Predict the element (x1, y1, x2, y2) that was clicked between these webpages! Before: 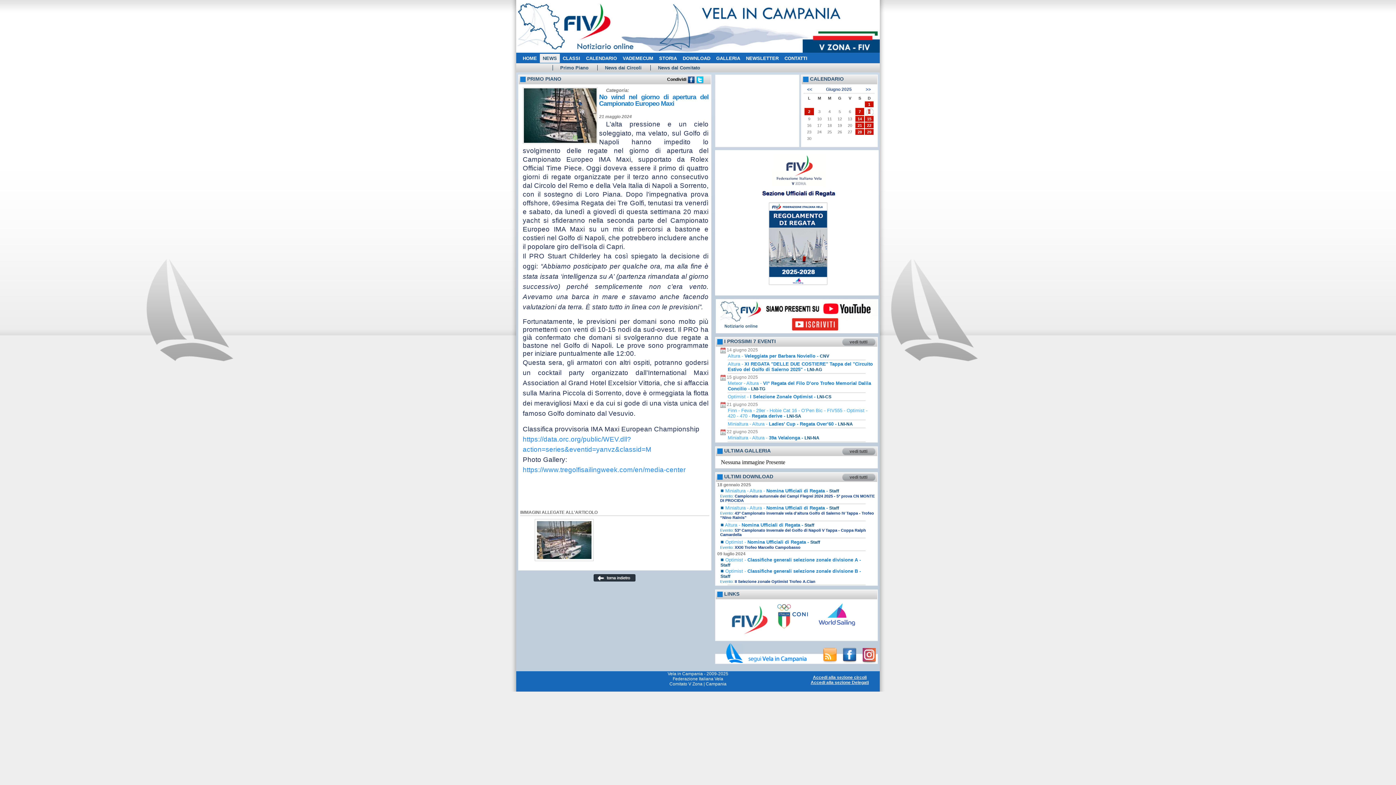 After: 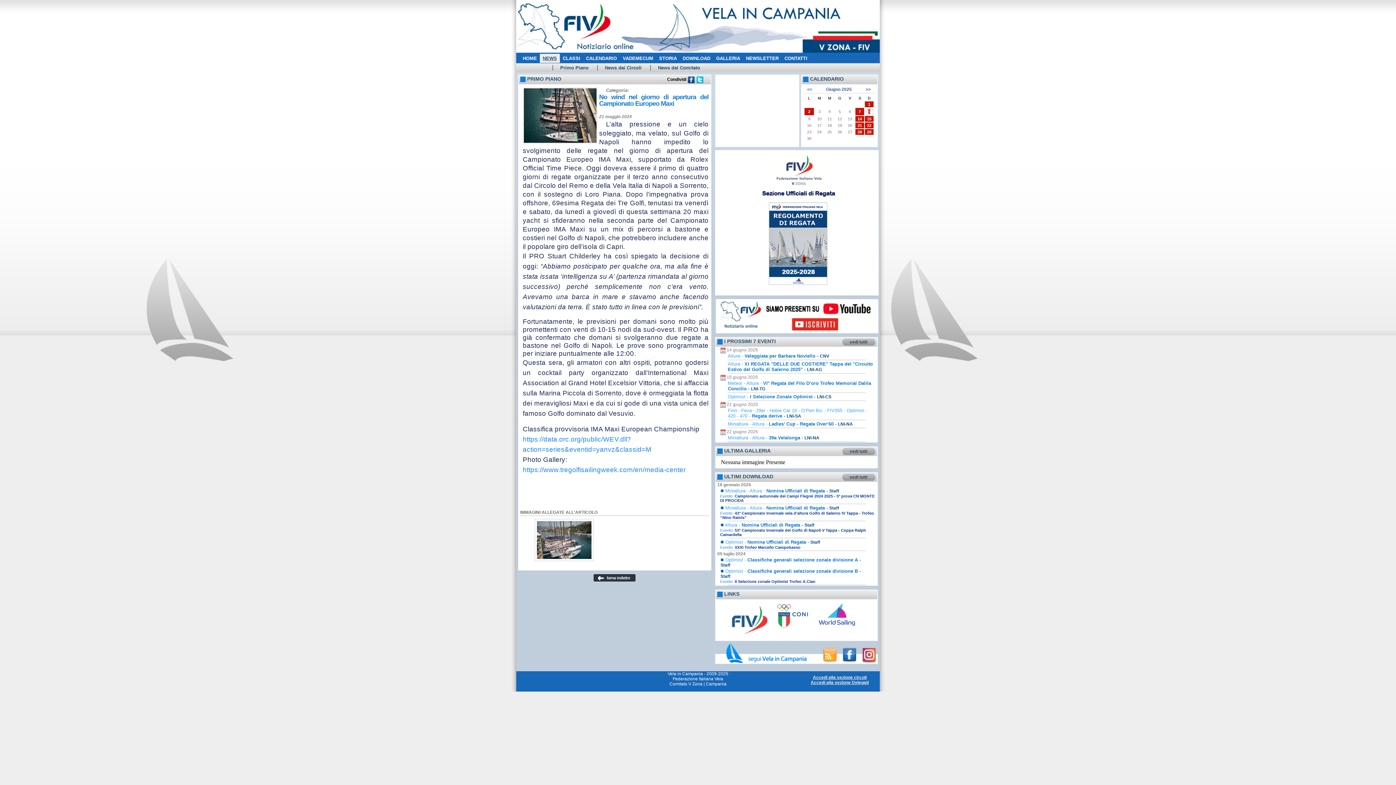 Action: label: NEWS bbox: (540, 53, 560, 62)